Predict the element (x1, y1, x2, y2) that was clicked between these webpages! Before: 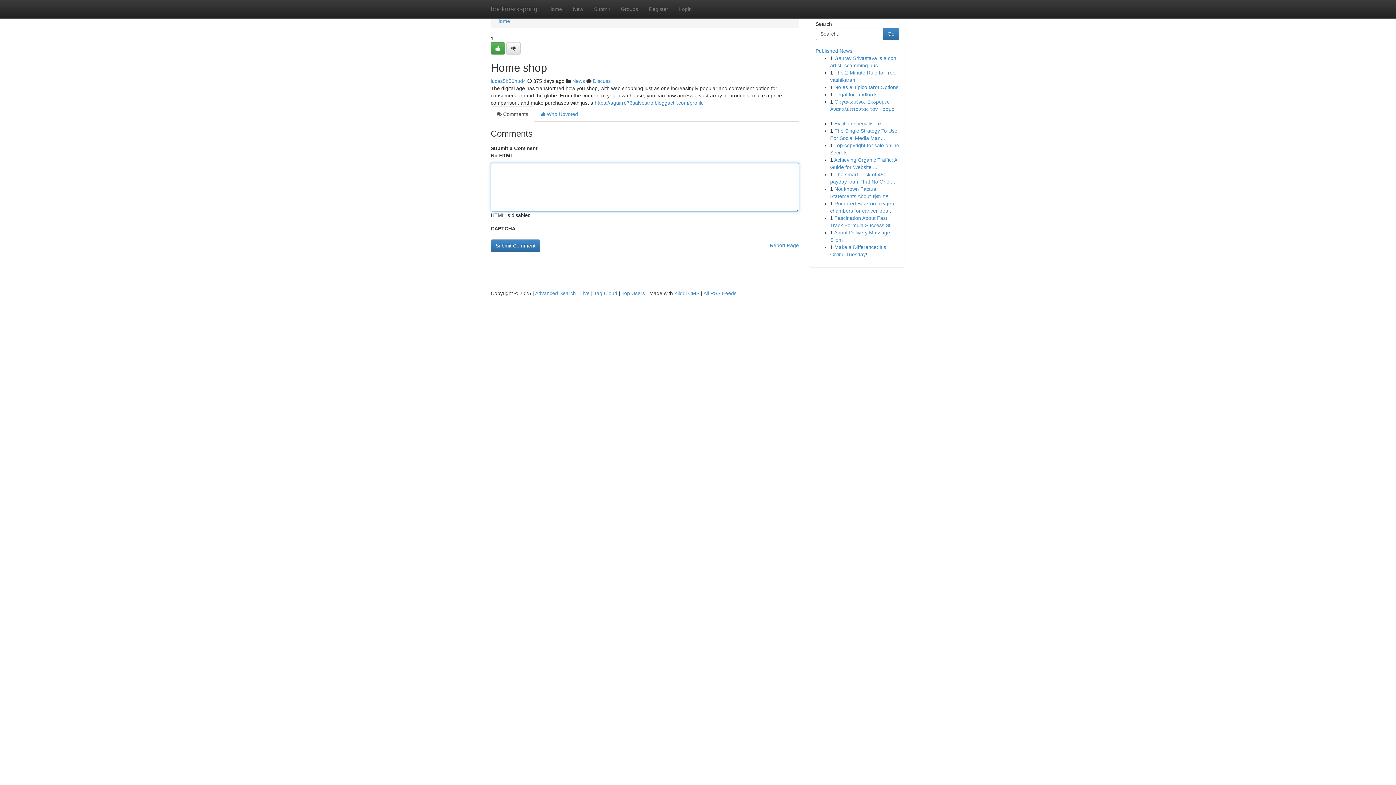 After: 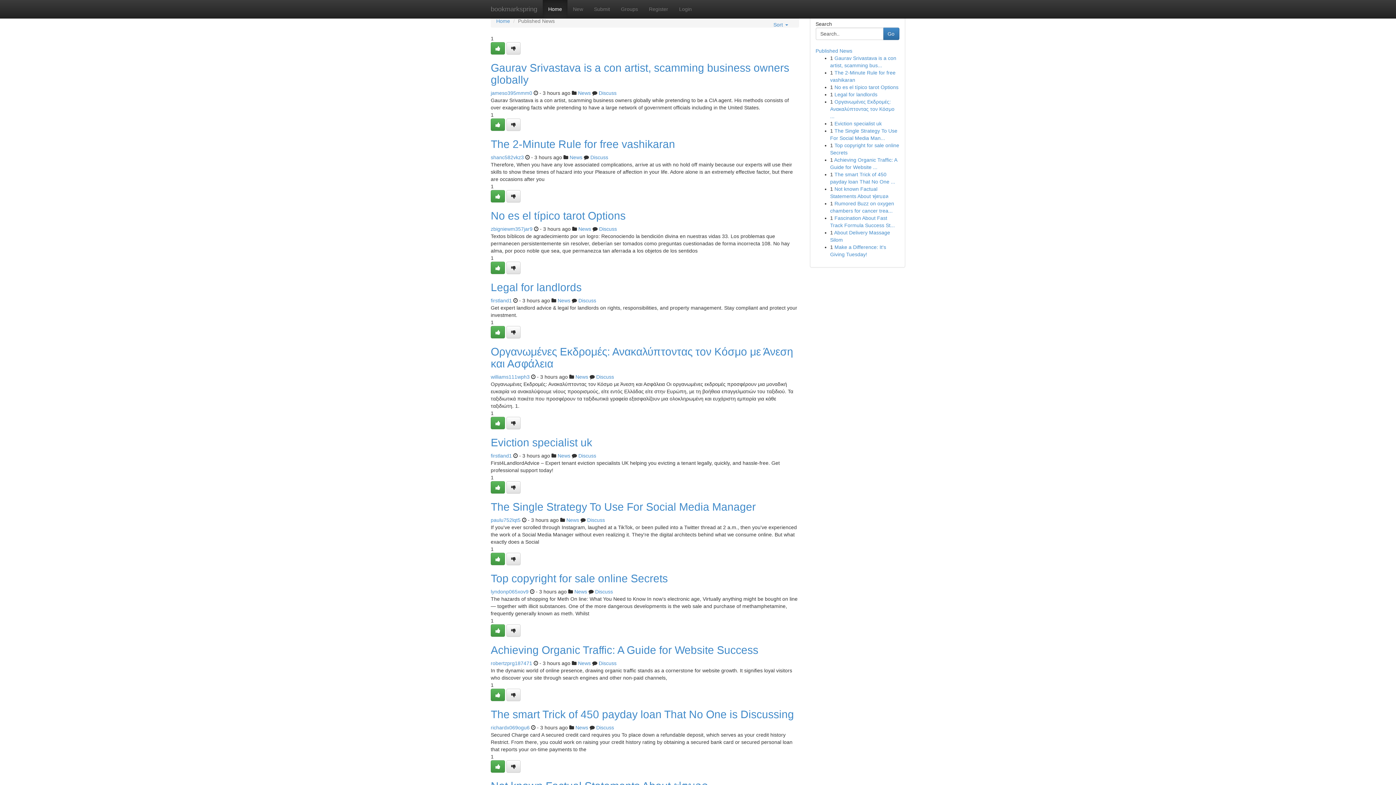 Action: bbox: (496, 18, 510, 24) label: Home